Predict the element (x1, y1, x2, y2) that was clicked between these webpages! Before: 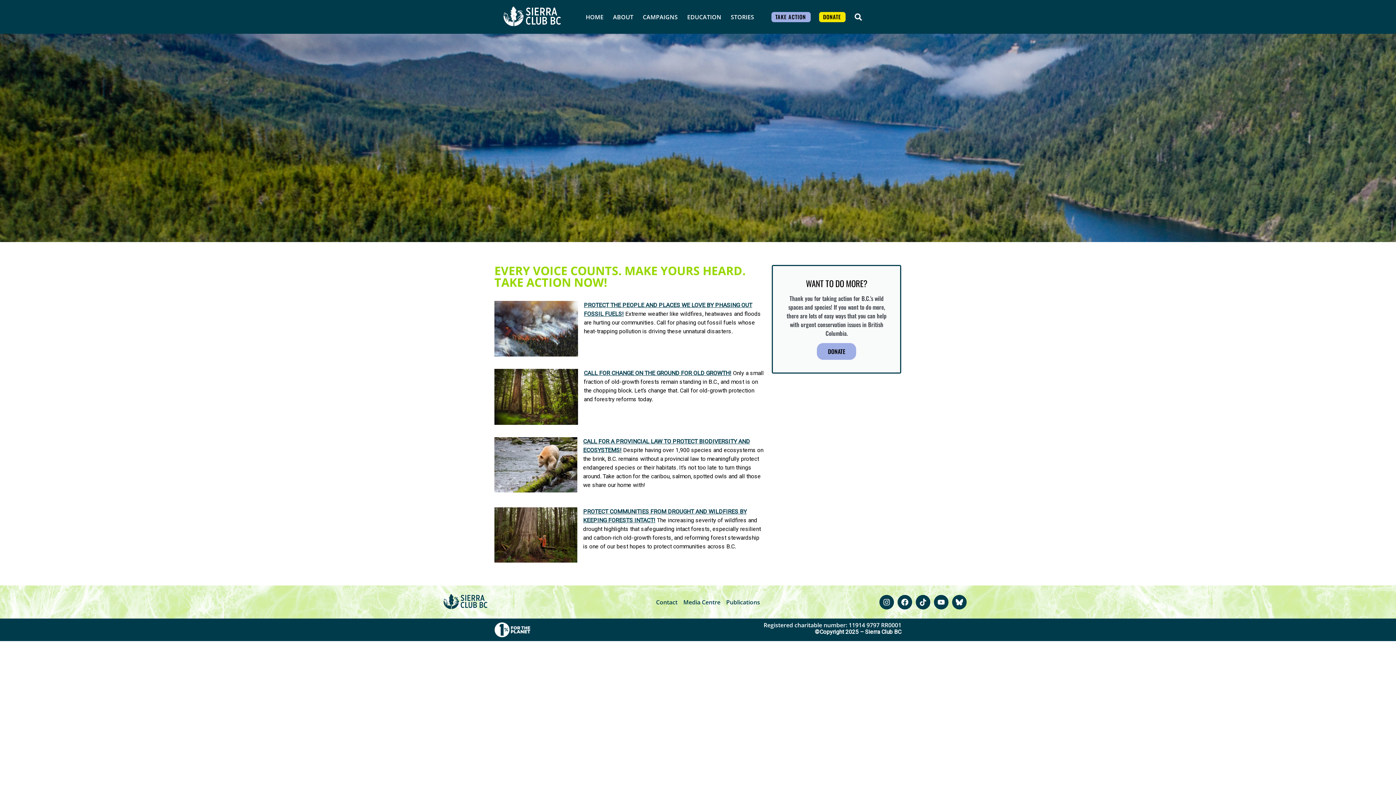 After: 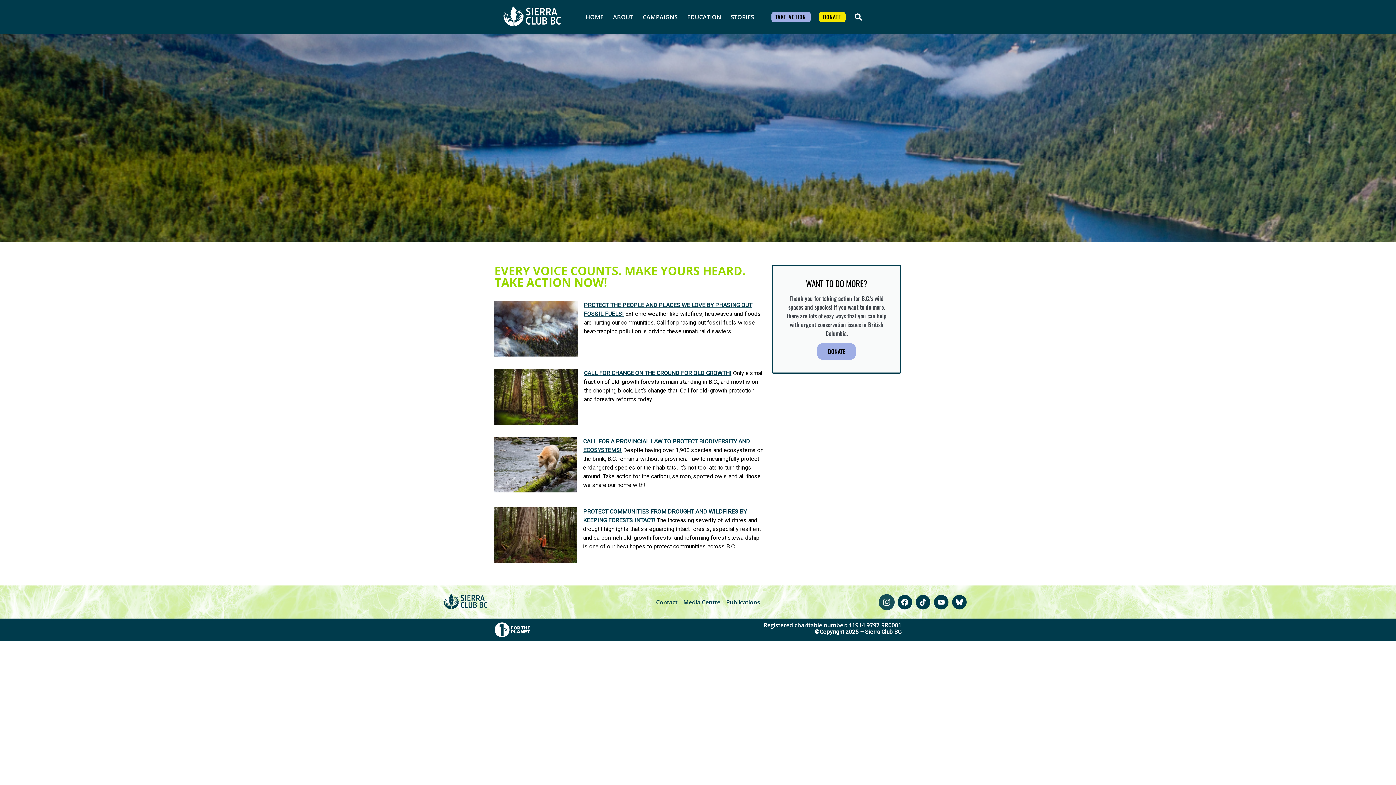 Action: bbox: (879, 595, 894, 609) label: Instagram